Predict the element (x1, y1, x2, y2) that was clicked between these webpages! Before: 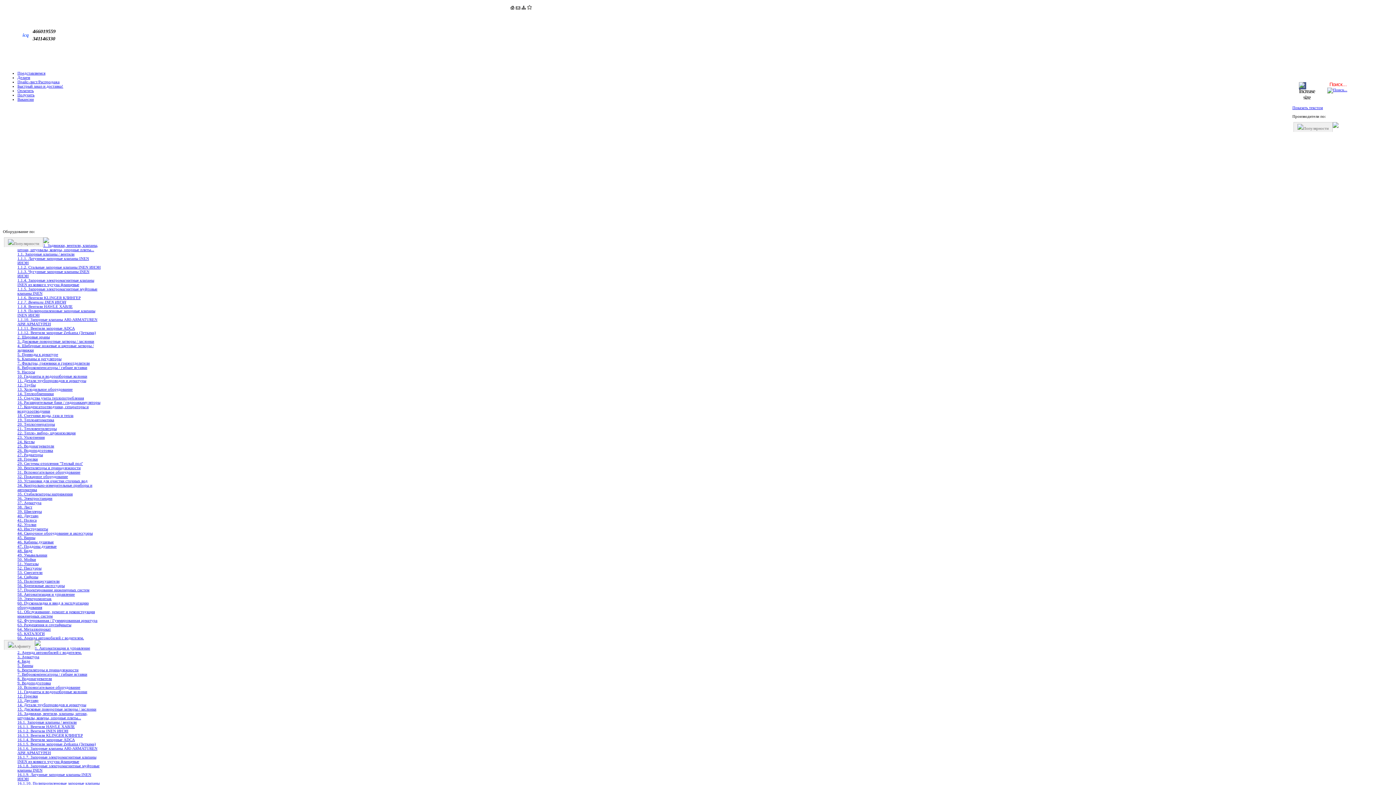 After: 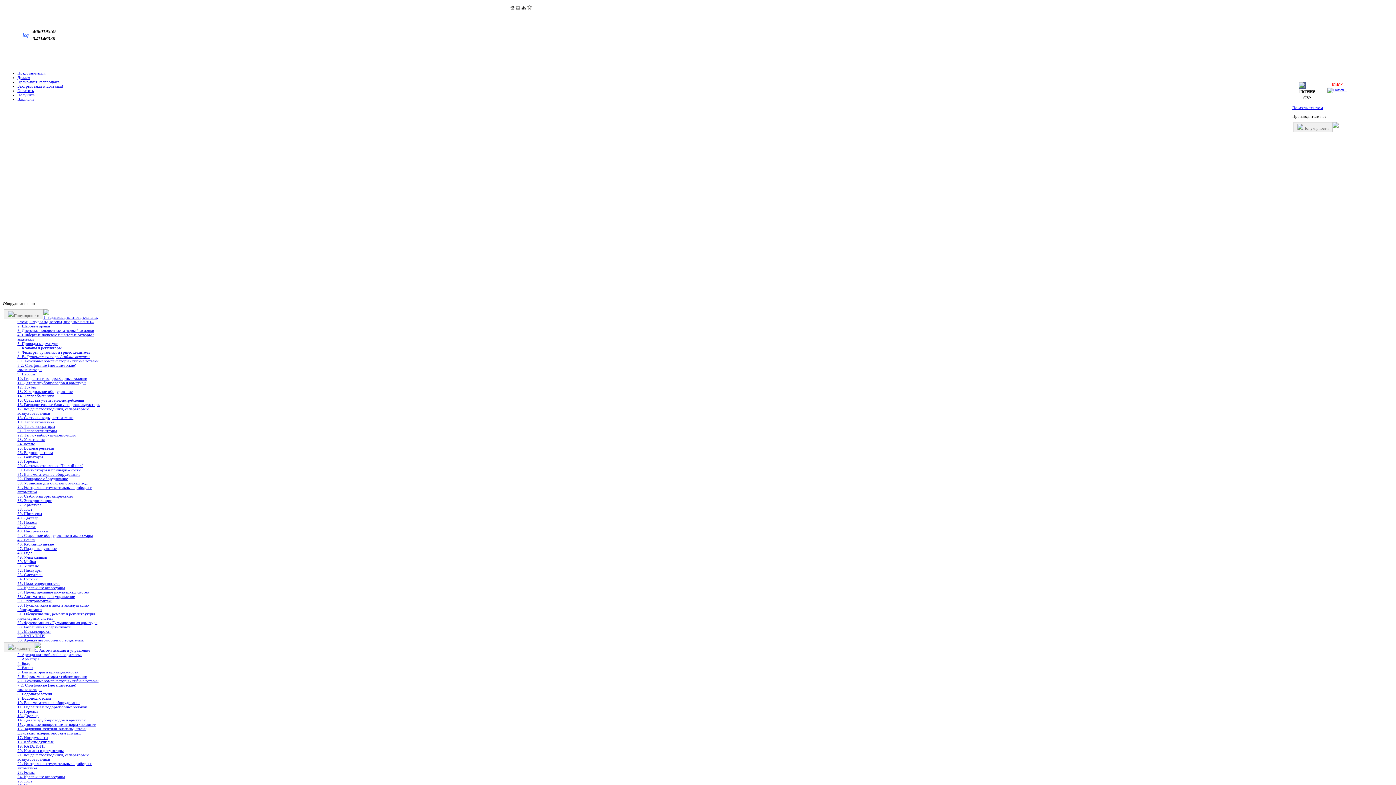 Action: bbox: (17, 672, 101, 676) label: 7. Виброкомпенсаторы / гибкие вставки